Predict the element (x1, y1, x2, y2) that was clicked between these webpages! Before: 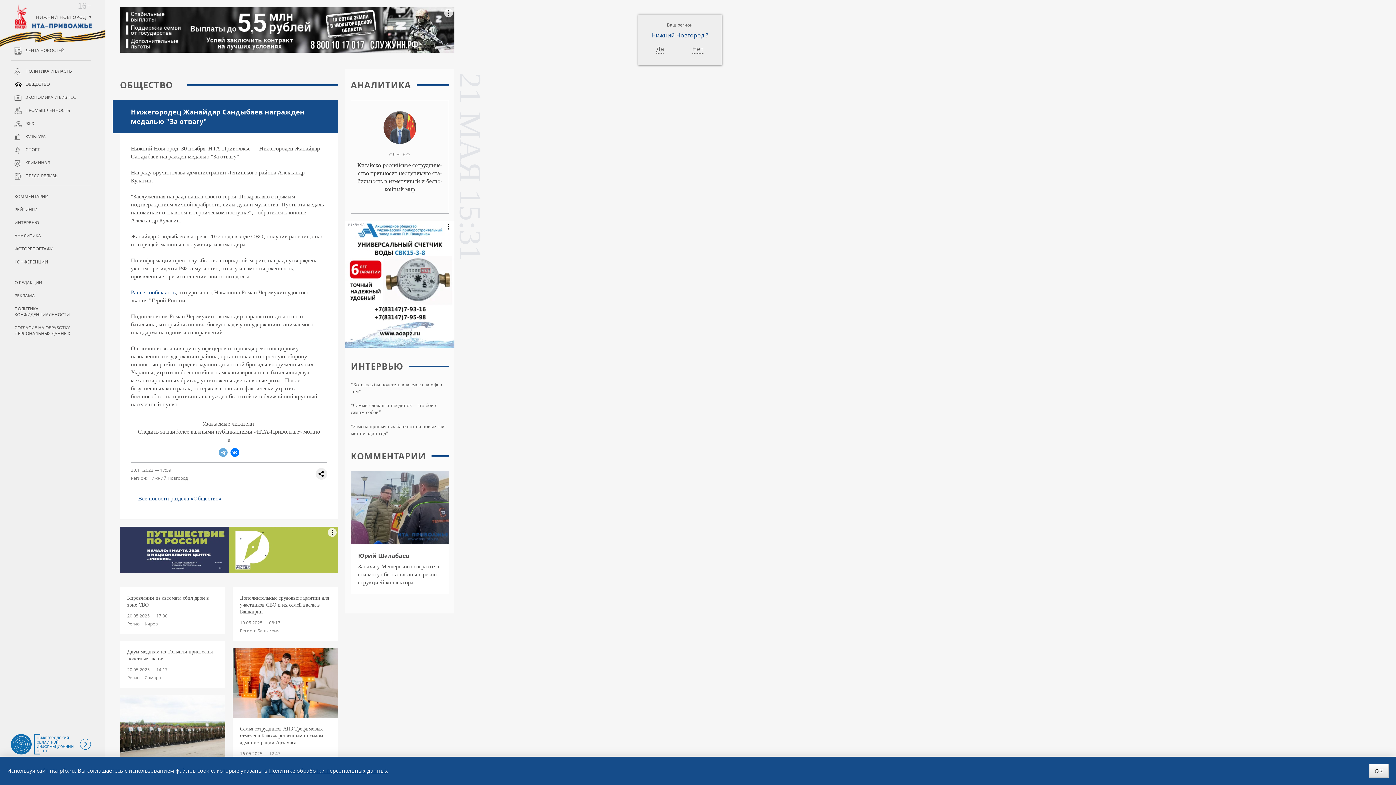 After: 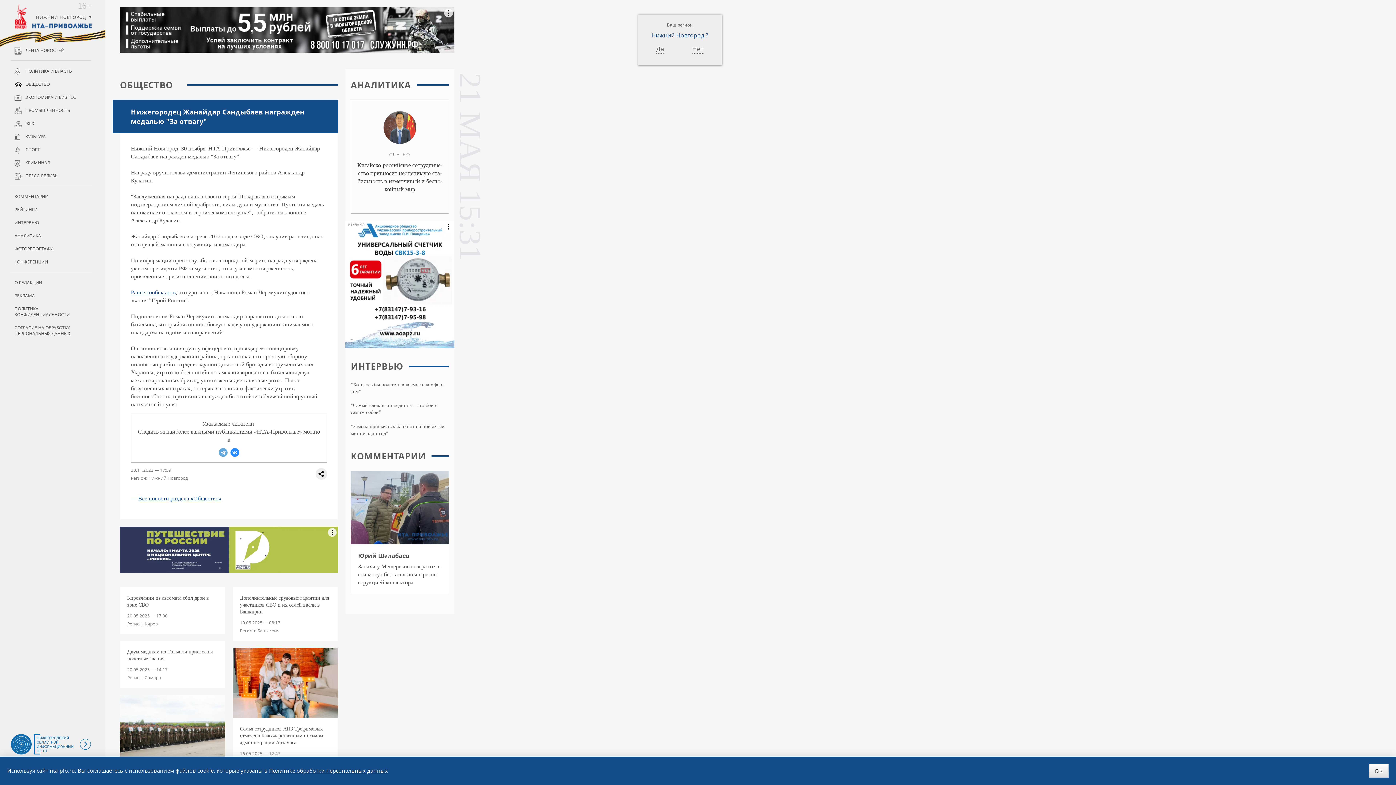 Action: bbox: (230, 448, 239, 456)